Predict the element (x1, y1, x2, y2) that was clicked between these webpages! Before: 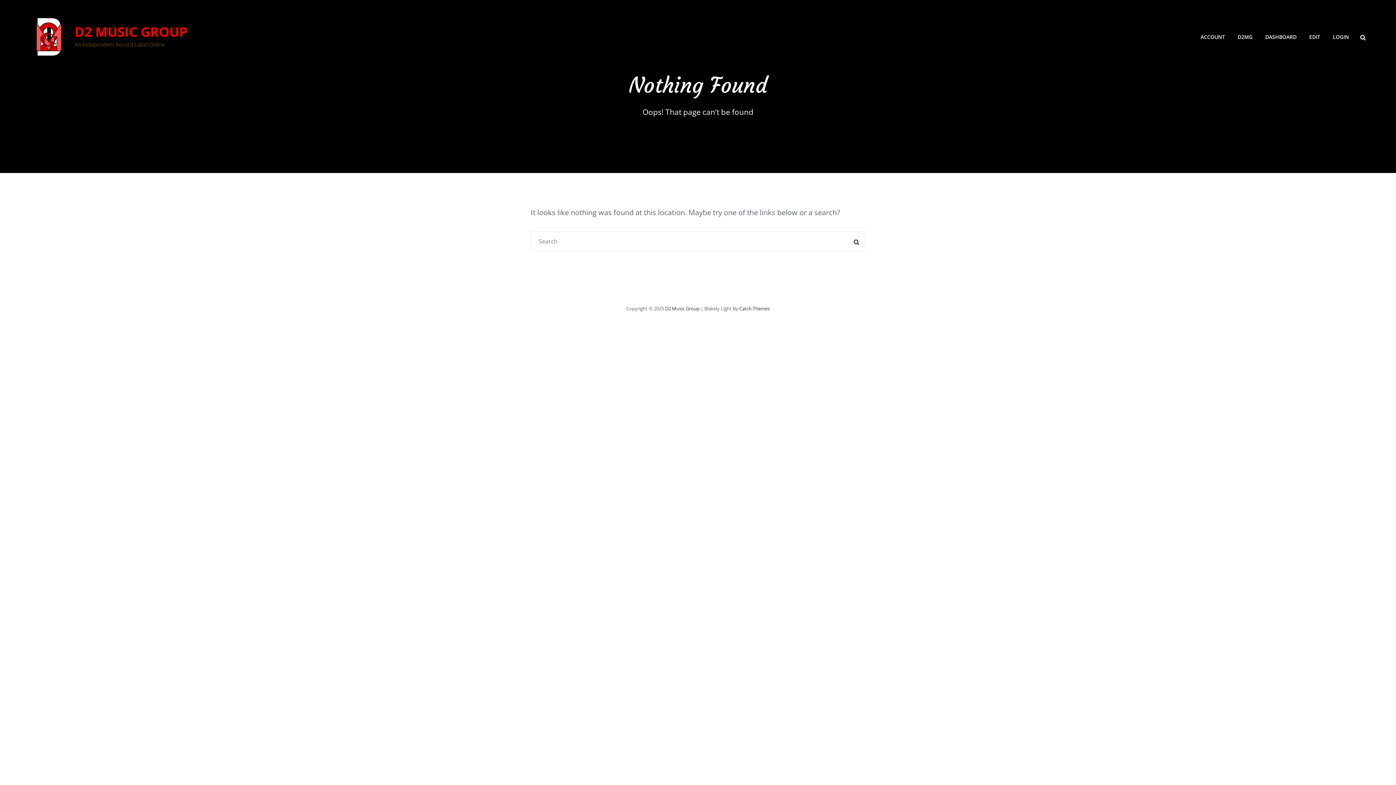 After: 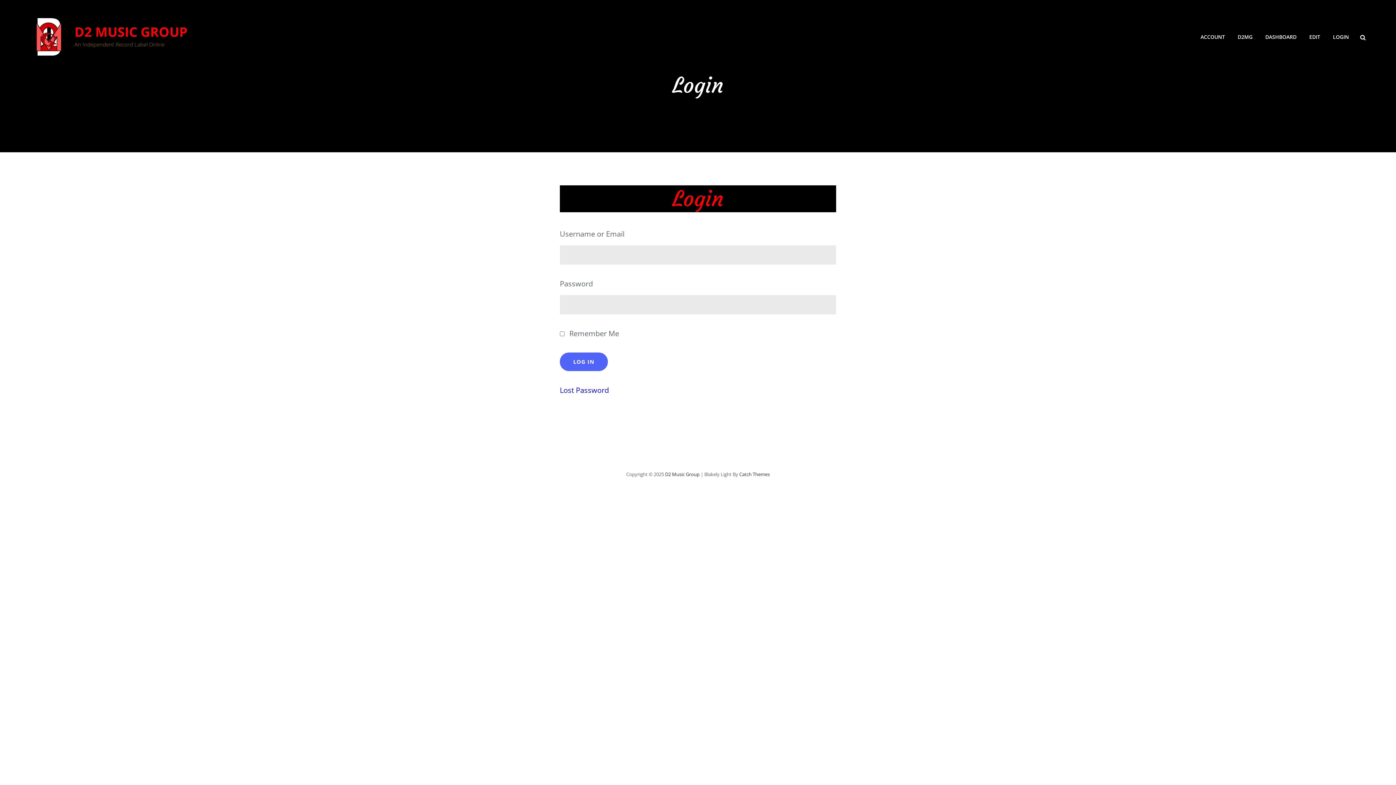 Action: bbox: (1326, 26, 1355, 47) label: LOGIN